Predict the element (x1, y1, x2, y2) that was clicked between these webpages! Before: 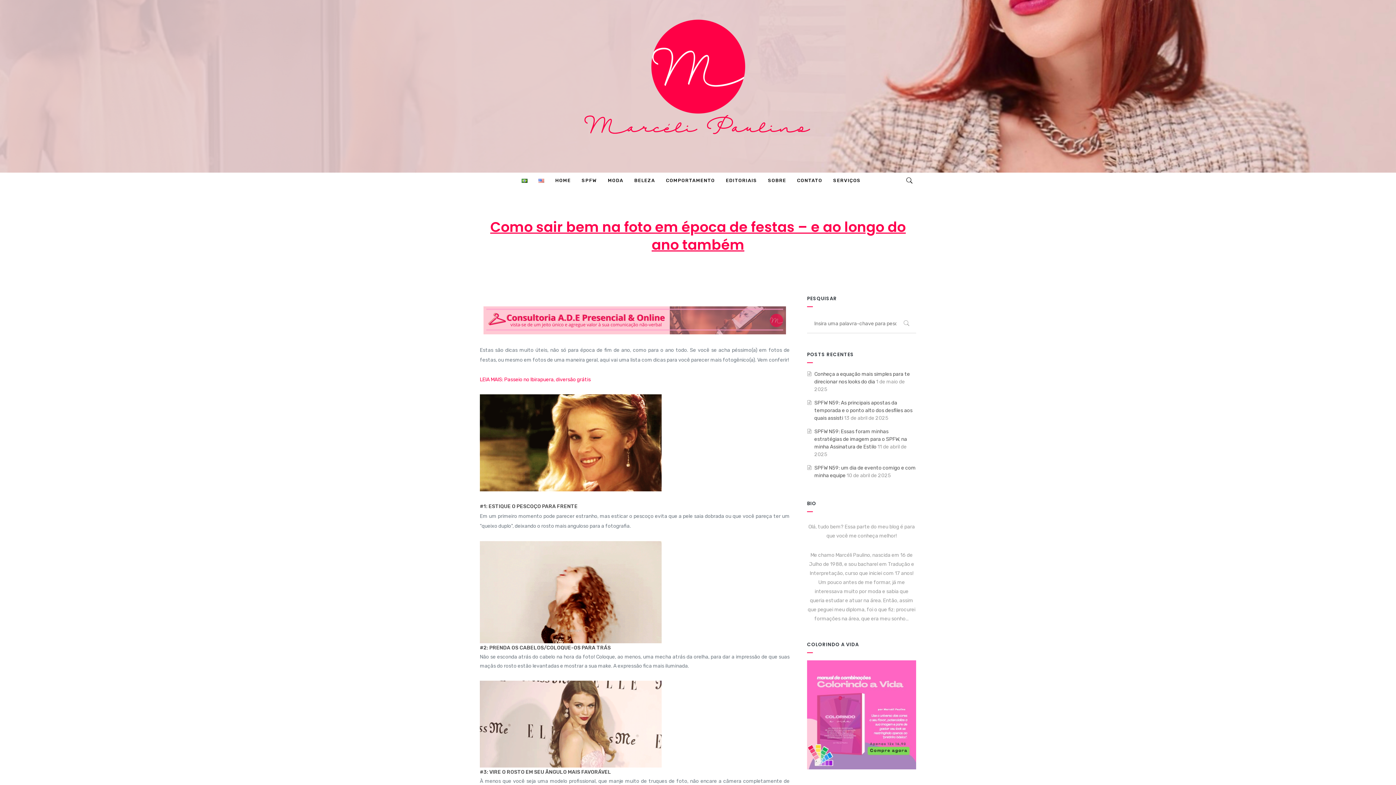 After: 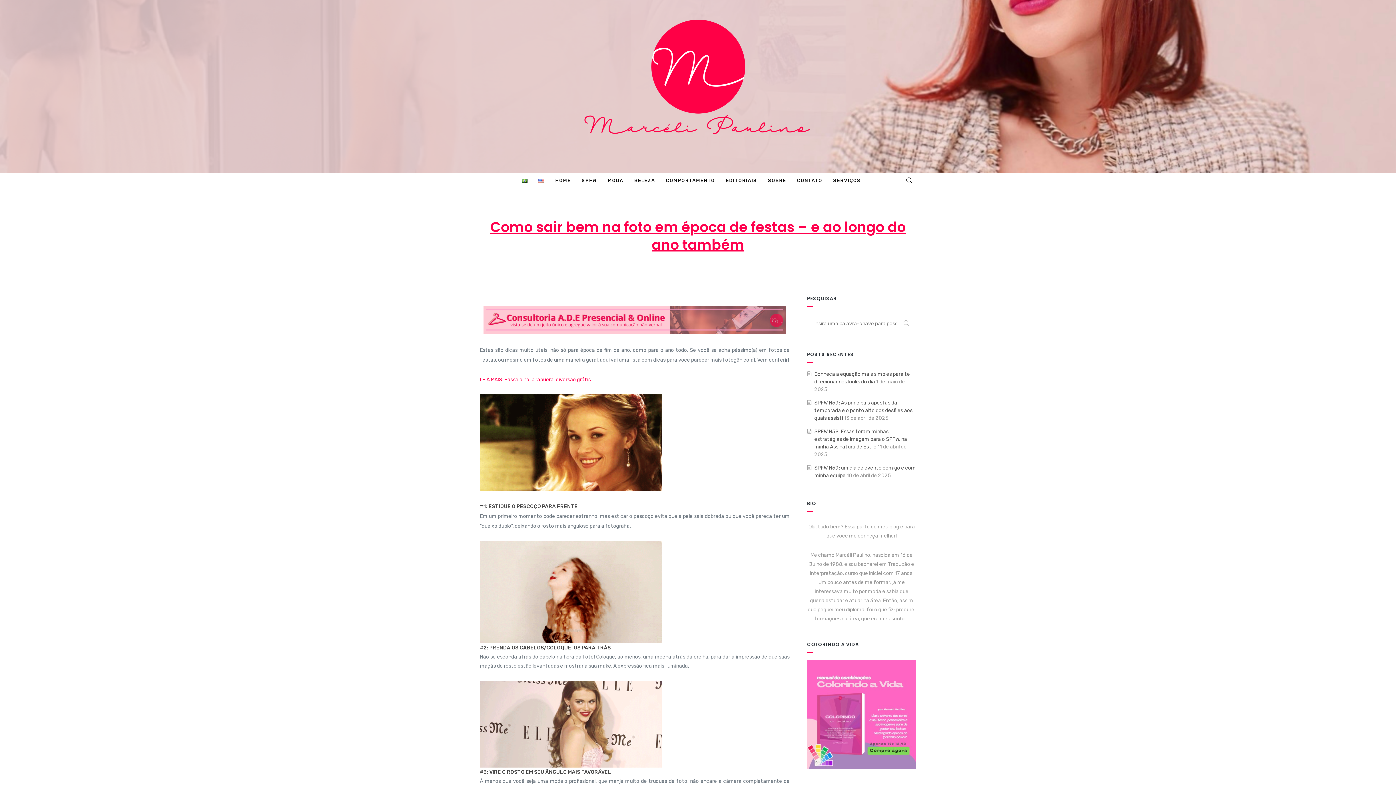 Action: bbox: (516, 172, 533, 188)